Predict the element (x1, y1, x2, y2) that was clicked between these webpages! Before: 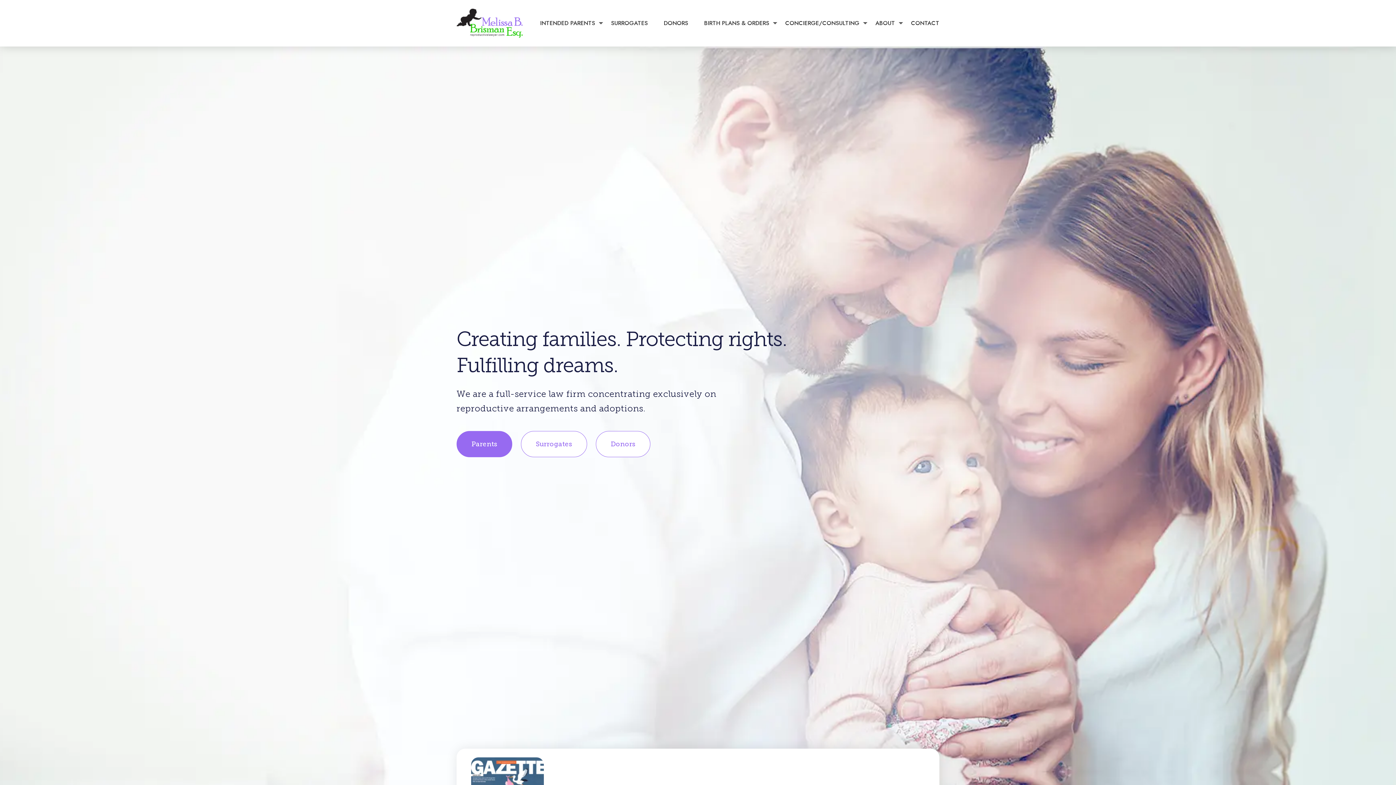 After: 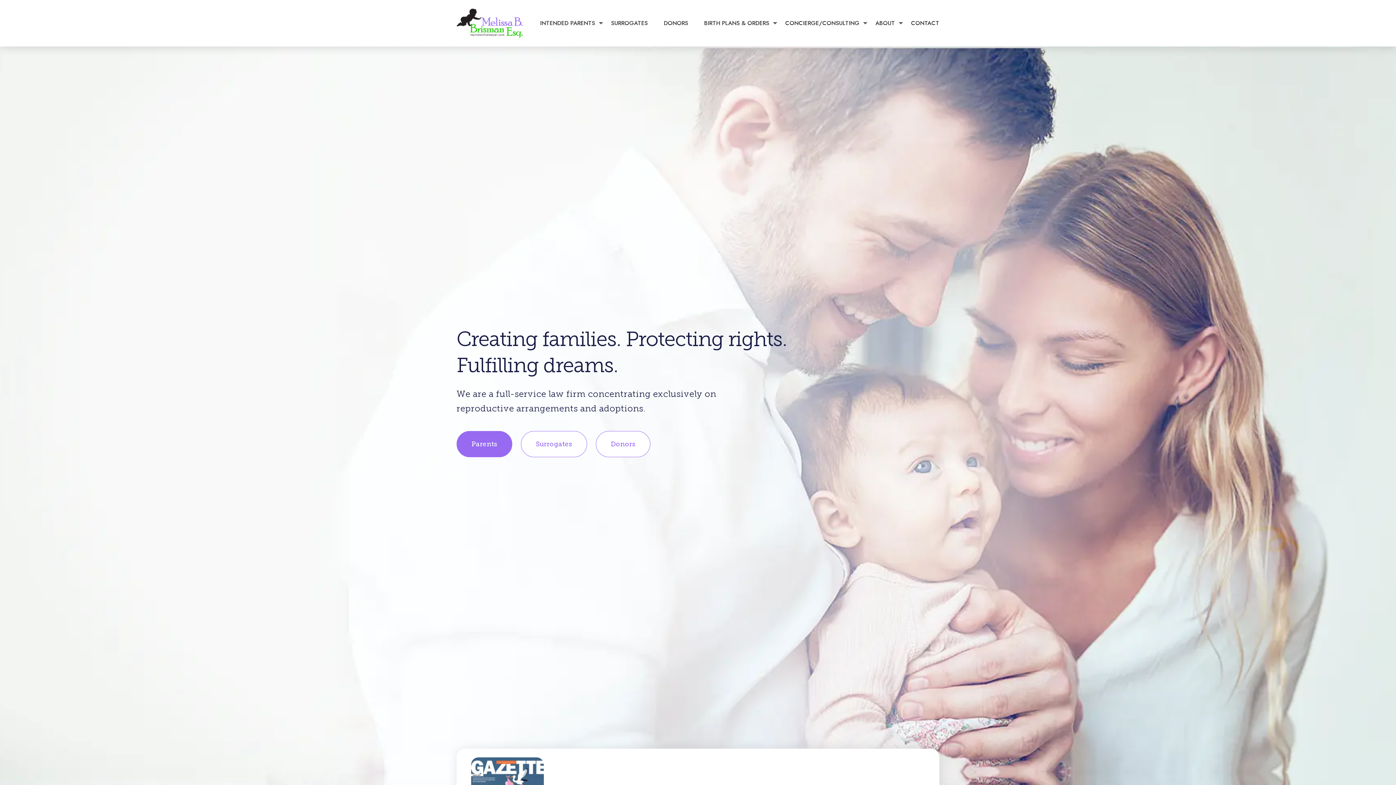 Action: bbox: (456, 8, 522, 37)